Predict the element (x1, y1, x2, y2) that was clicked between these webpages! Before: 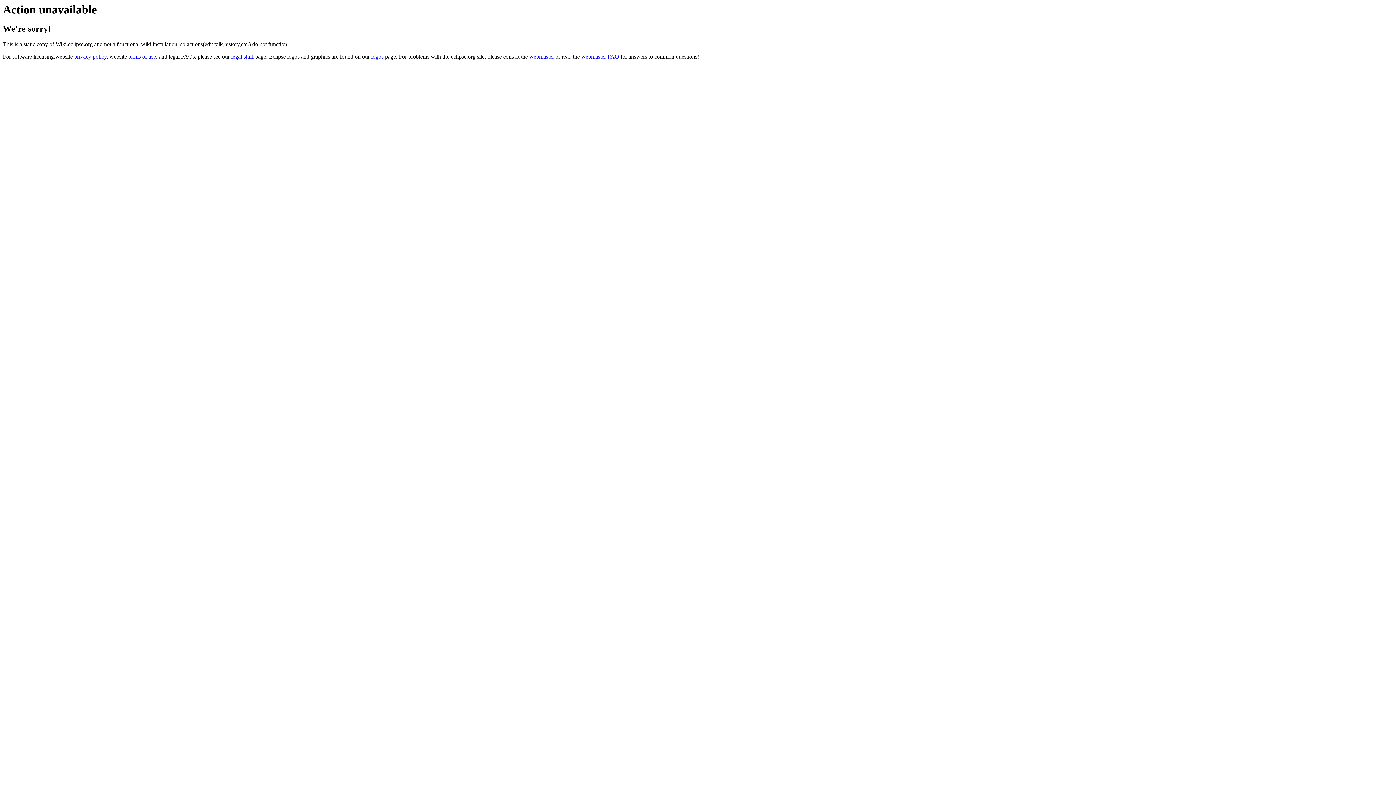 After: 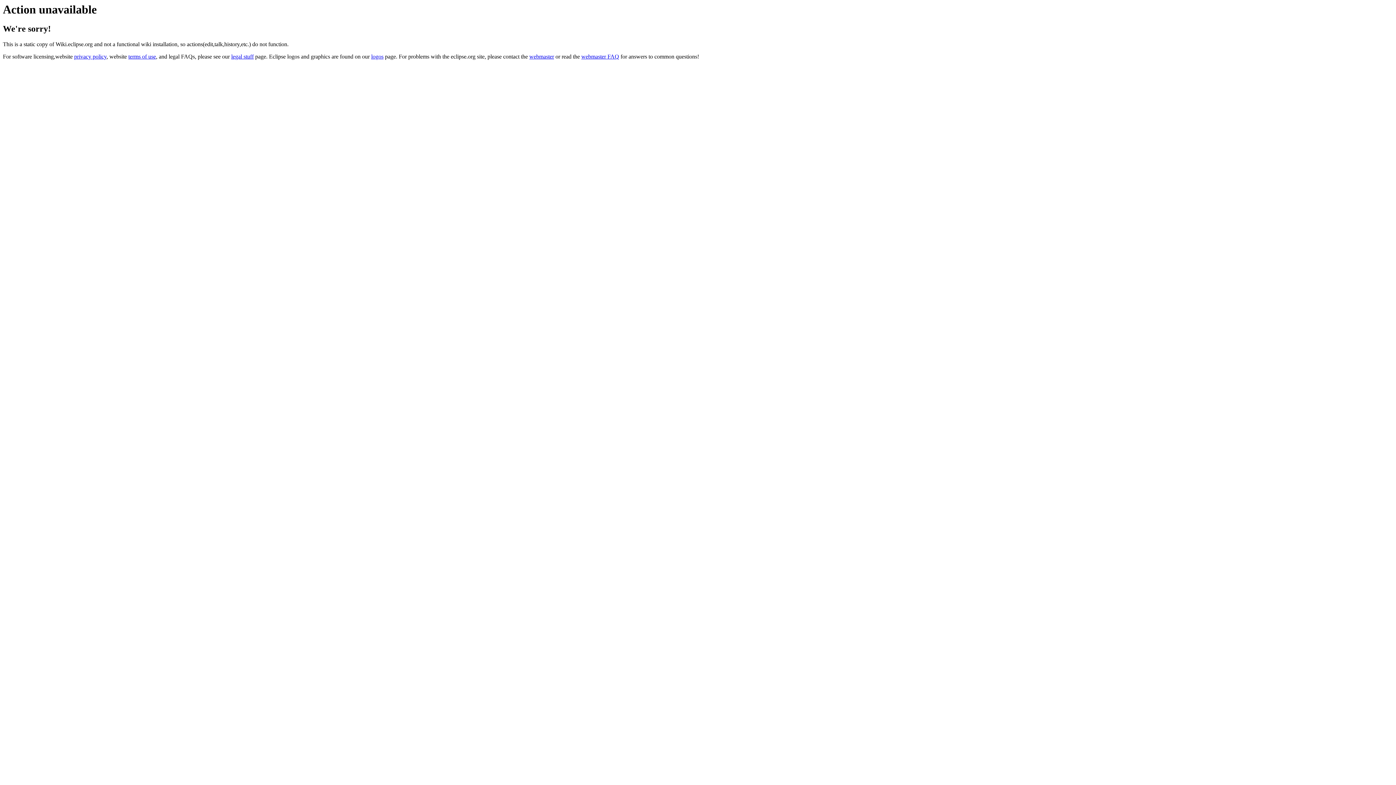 Action: label: webmaster bbox: (529, 53, 554, 59)